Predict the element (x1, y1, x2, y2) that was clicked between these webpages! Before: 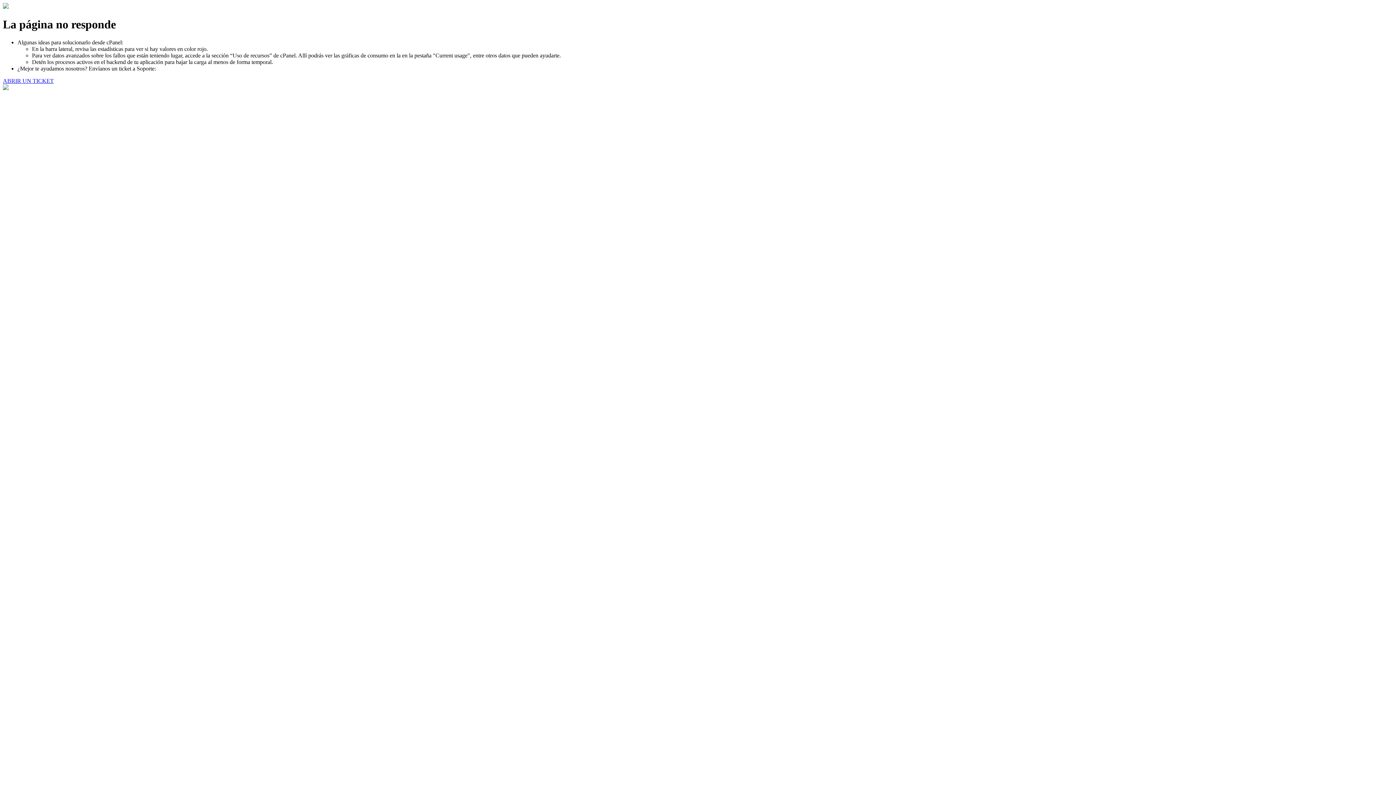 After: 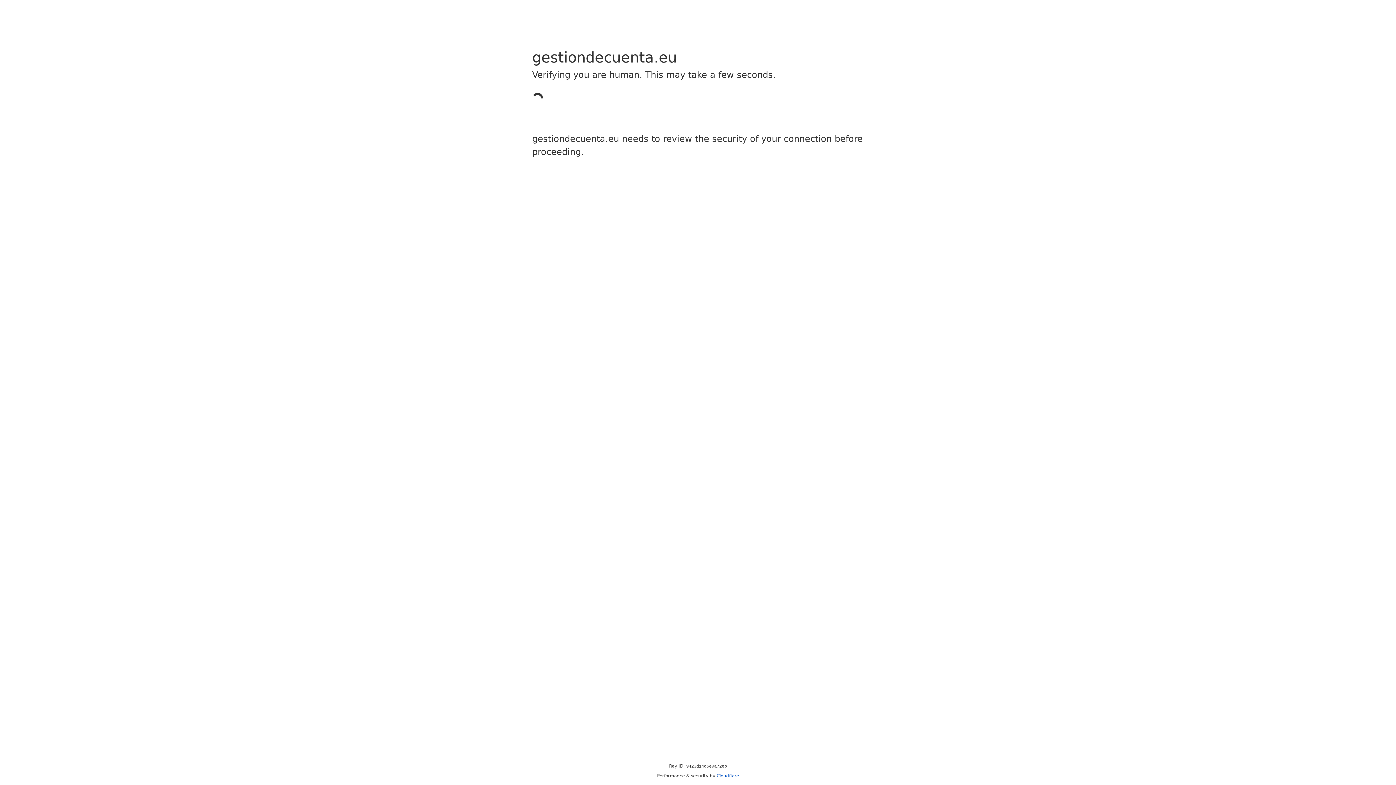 Action: label: ABRIR UN TICKET bbox: (2, 77, 53, 83)